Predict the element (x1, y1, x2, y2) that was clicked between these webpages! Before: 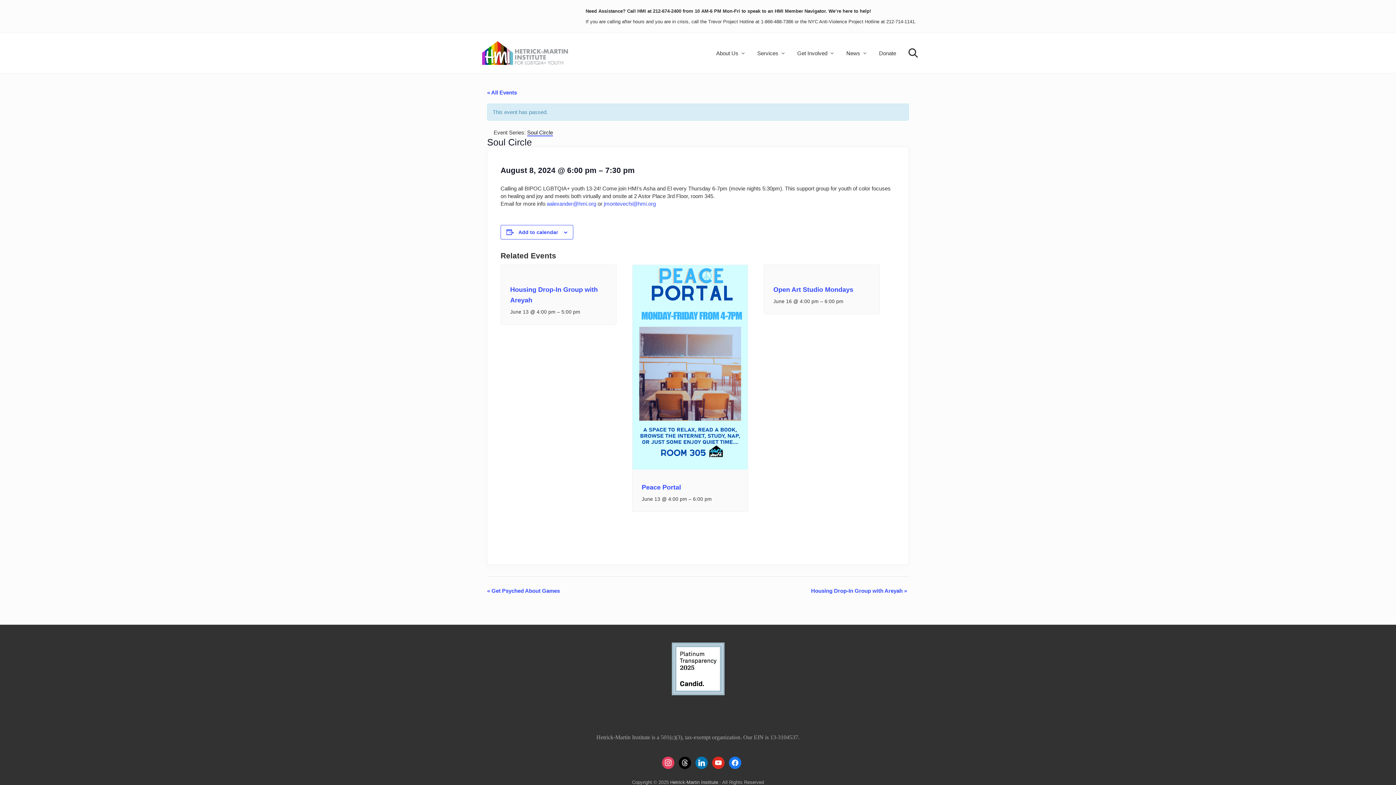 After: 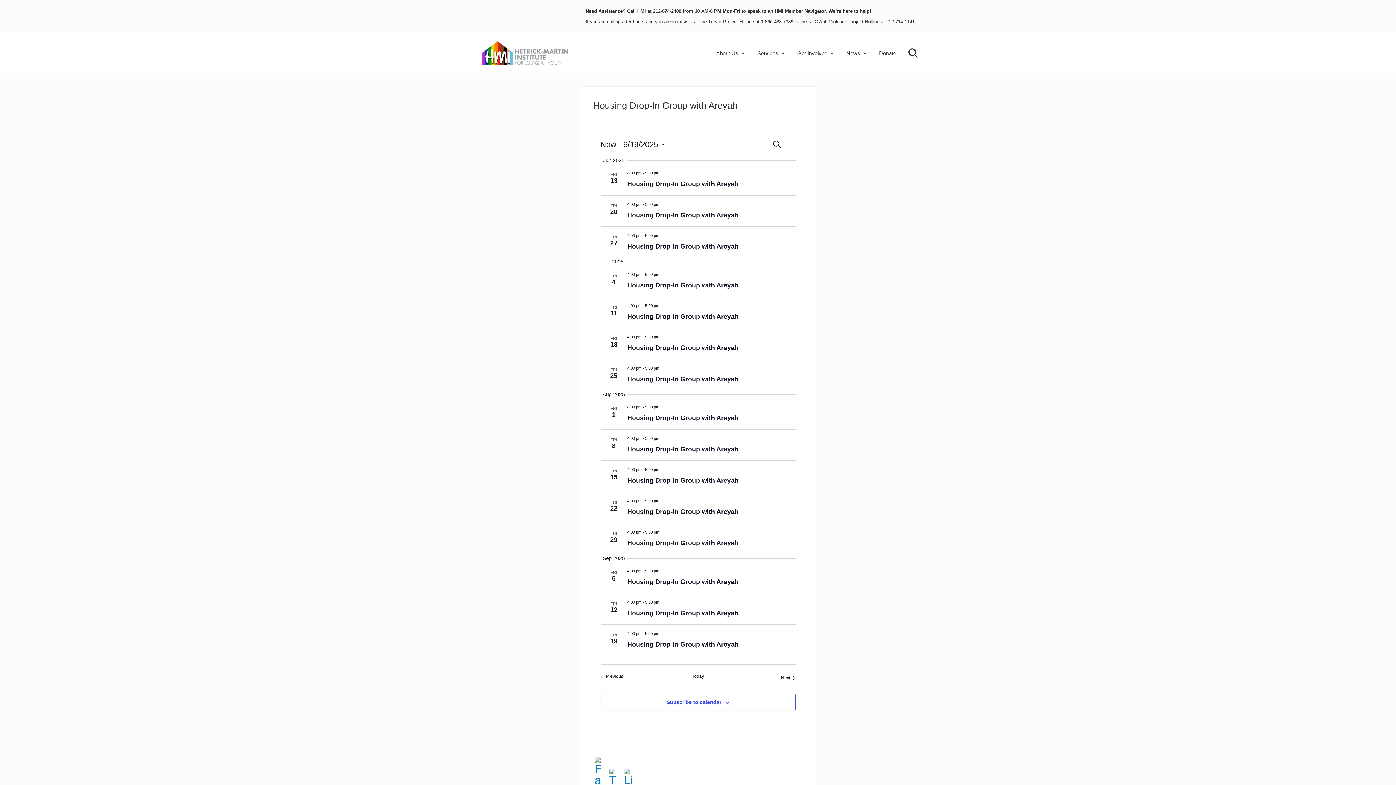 Action: bbox: (581, 309, 587, 315)